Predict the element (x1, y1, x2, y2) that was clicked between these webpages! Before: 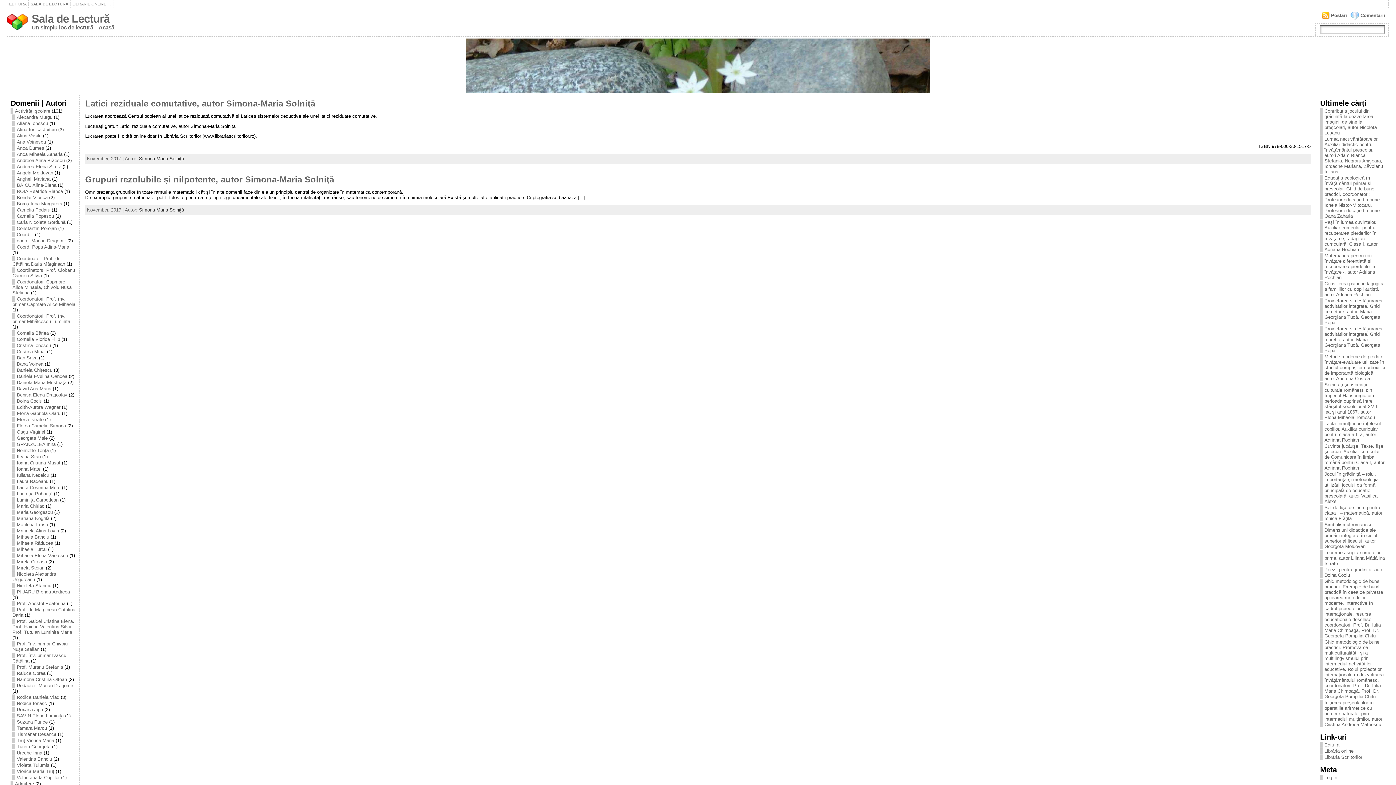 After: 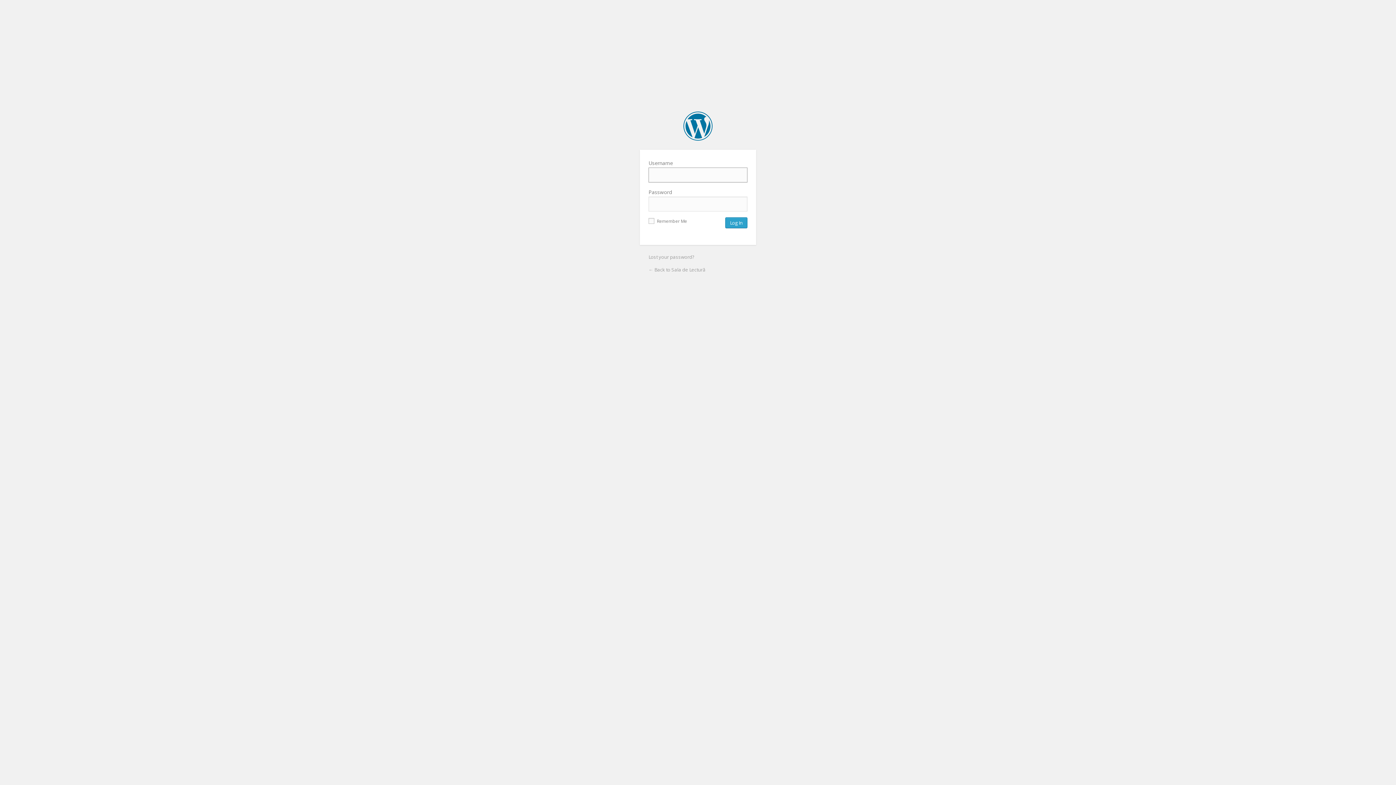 Action: bbox: (1324, 775, 1337, 780) label: Log in